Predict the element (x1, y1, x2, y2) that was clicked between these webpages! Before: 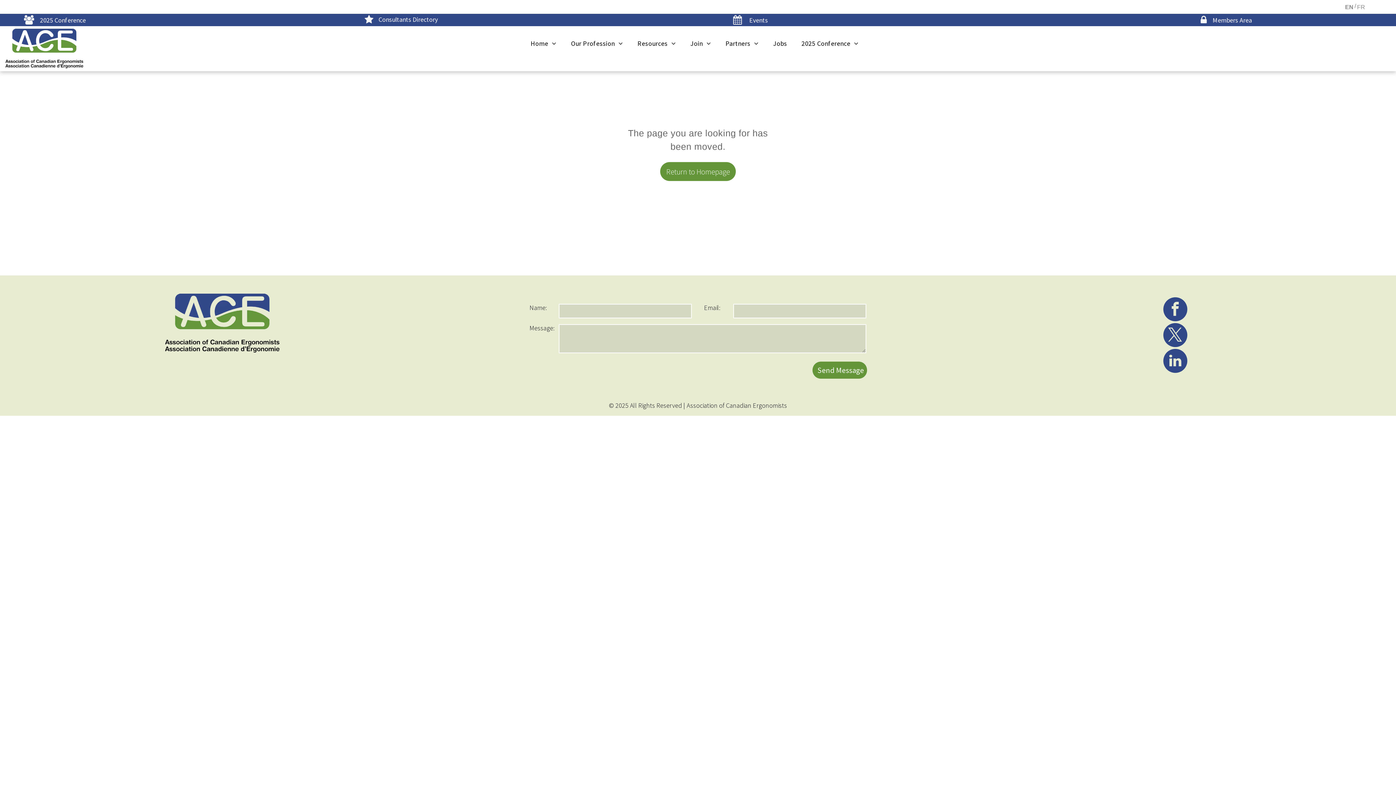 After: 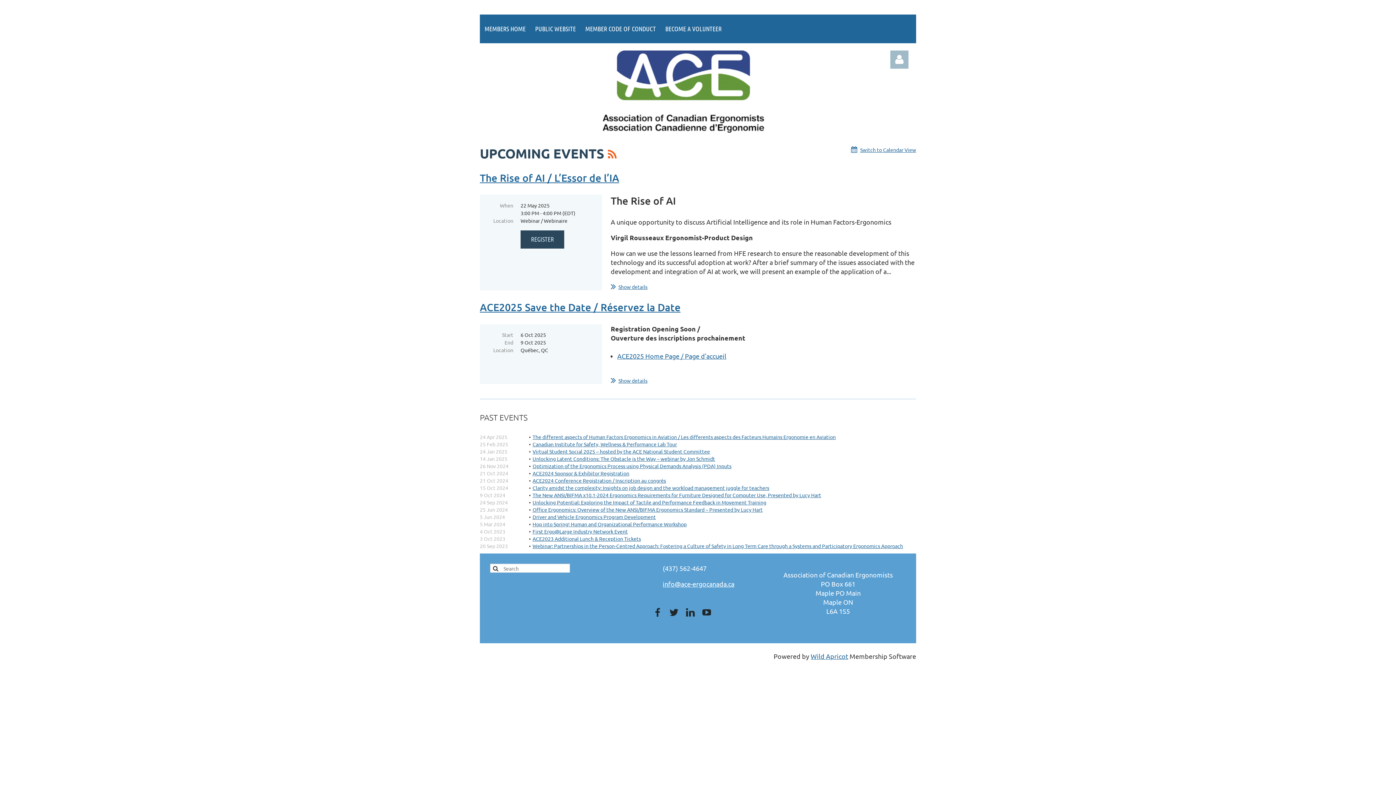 Action: bbox: (728, 14, 774, 25) label: Events